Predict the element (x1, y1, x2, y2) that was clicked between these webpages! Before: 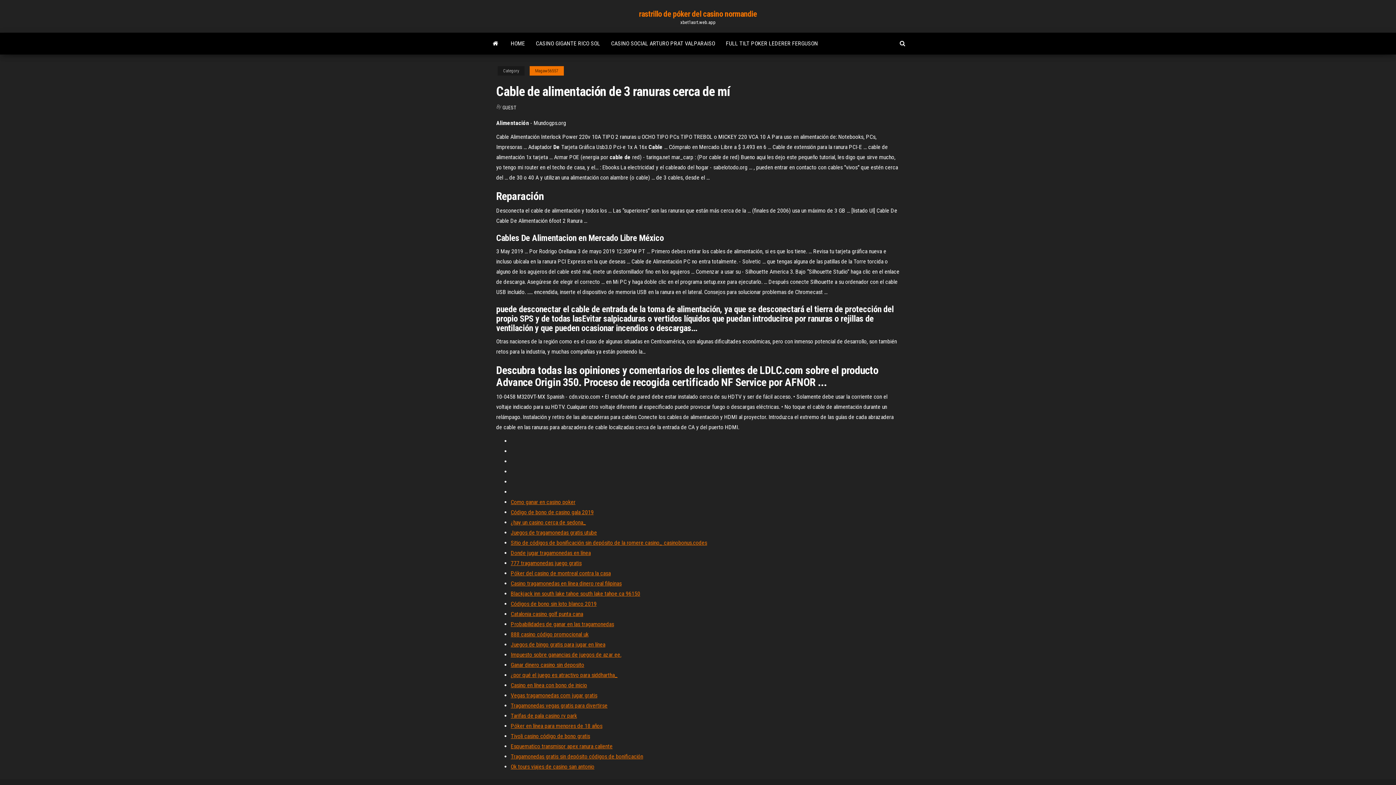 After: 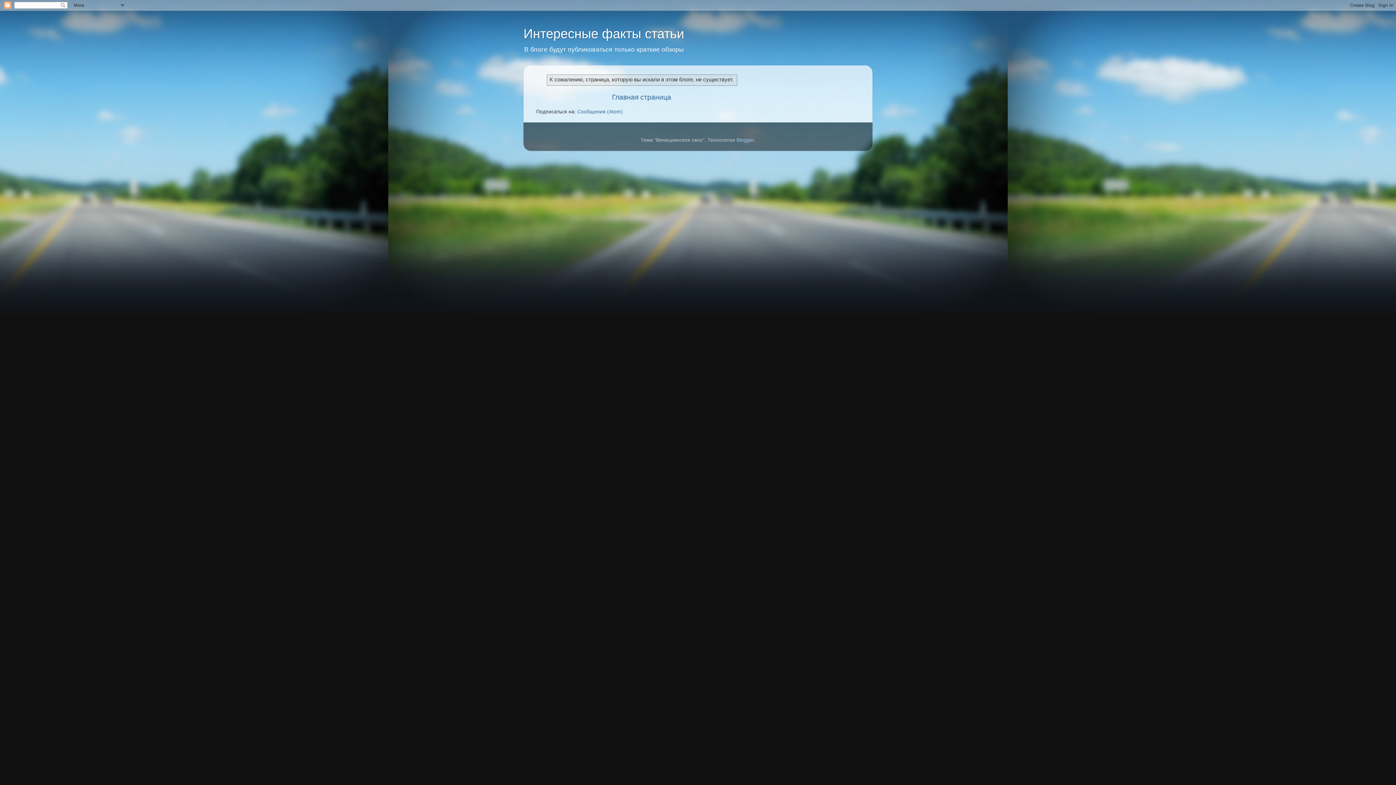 Action: label: Catalonia casino golf punta cana bbox: (510, 610, 583, 617)